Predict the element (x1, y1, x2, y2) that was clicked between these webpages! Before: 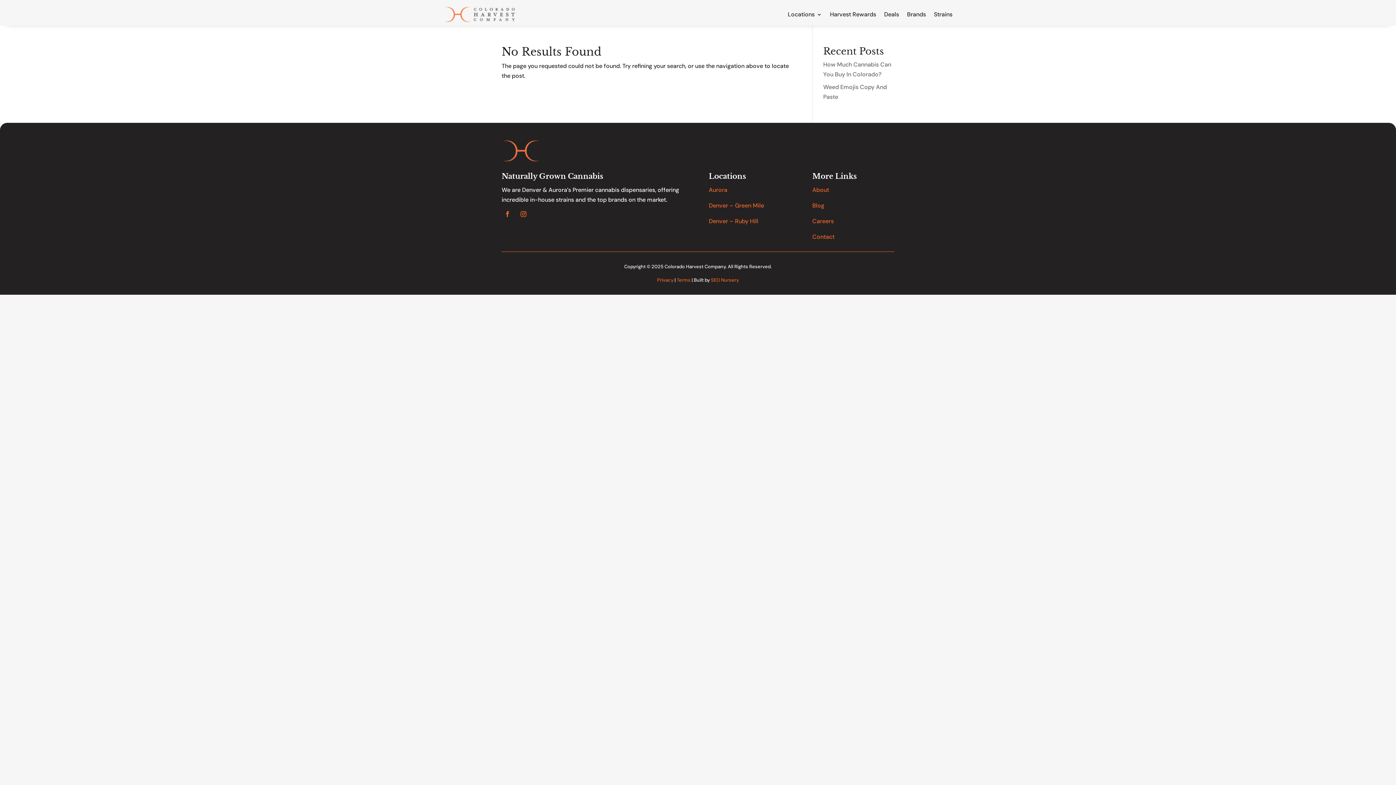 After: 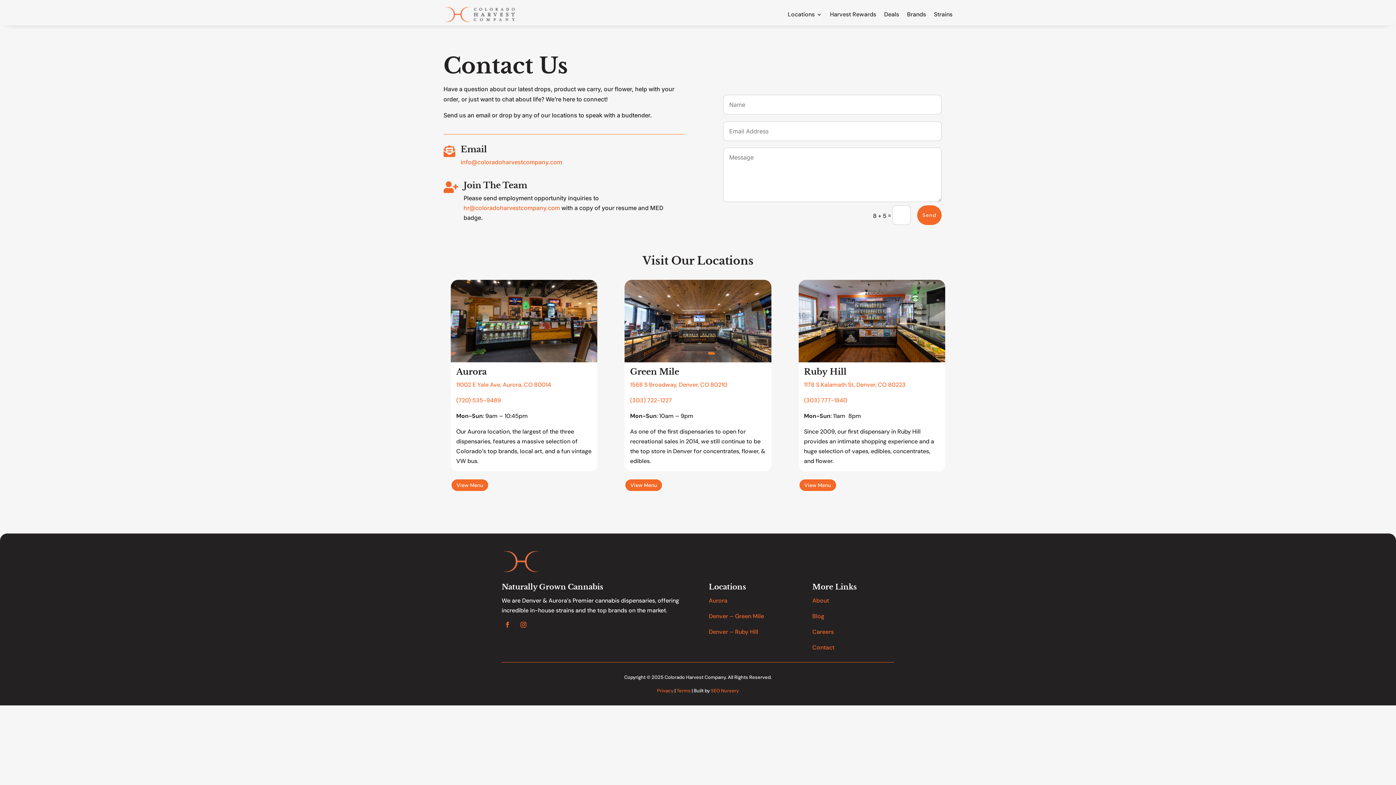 Action: bbox: (812, 233, 834, 240) label: Contact